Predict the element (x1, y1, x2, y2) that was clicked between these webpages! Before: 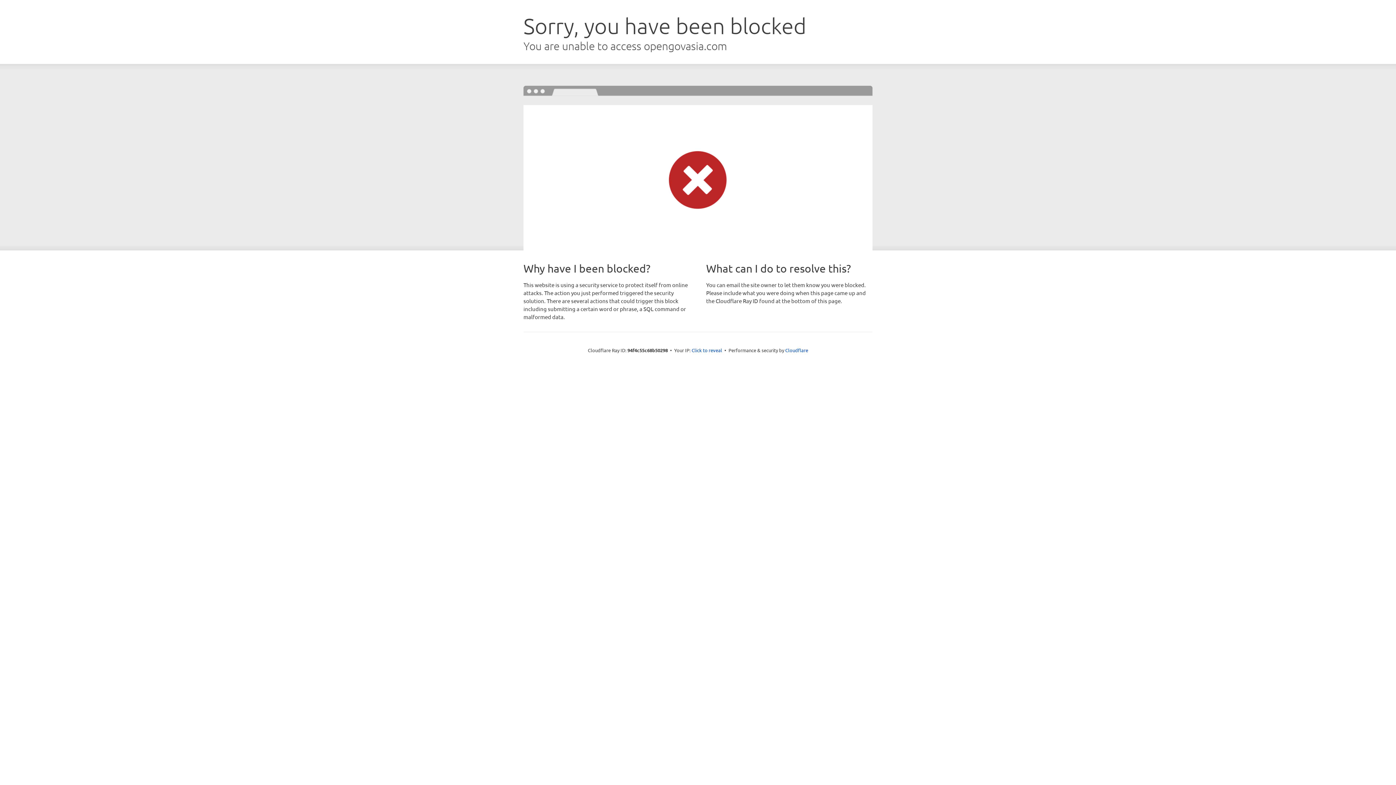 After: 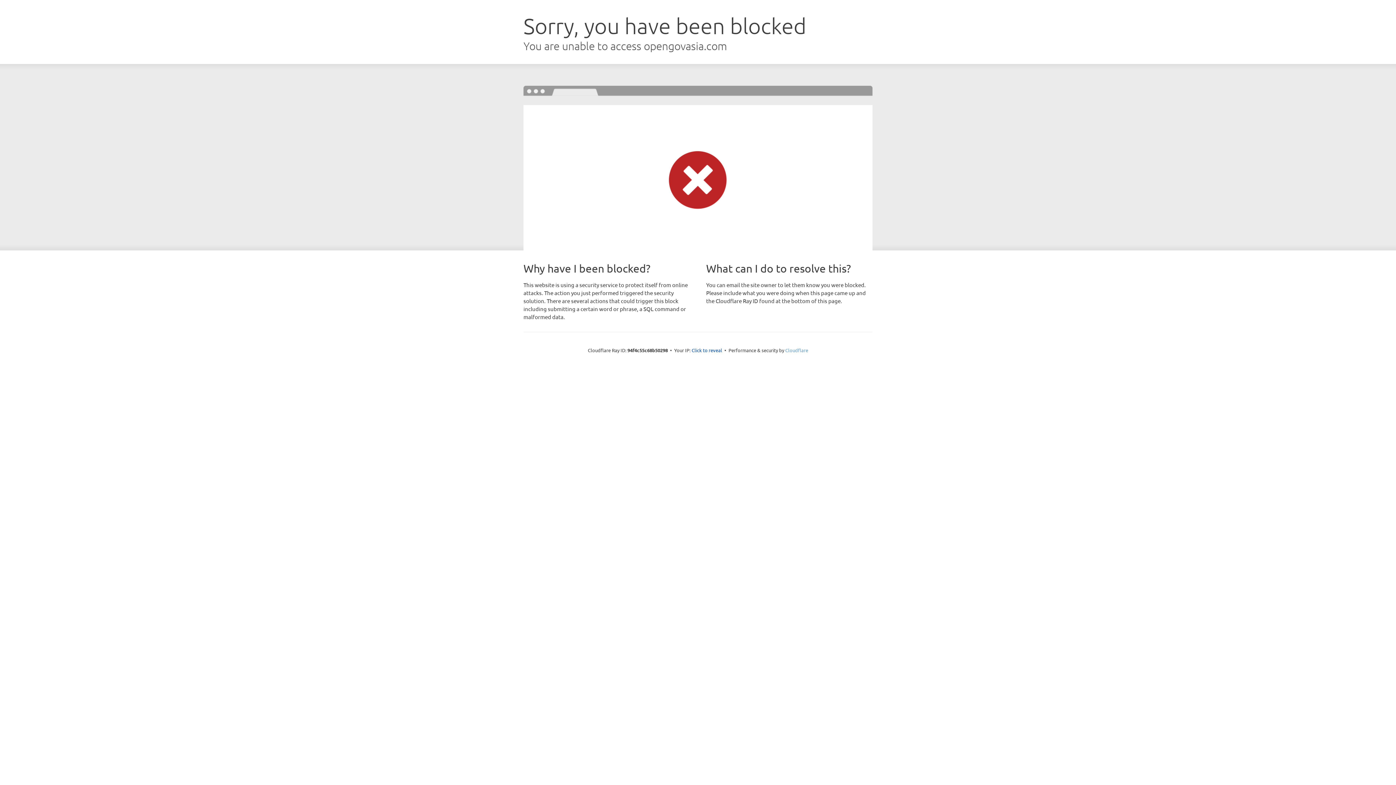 Action: bbox: (785, 347, 808, 353) label: Cloudflare